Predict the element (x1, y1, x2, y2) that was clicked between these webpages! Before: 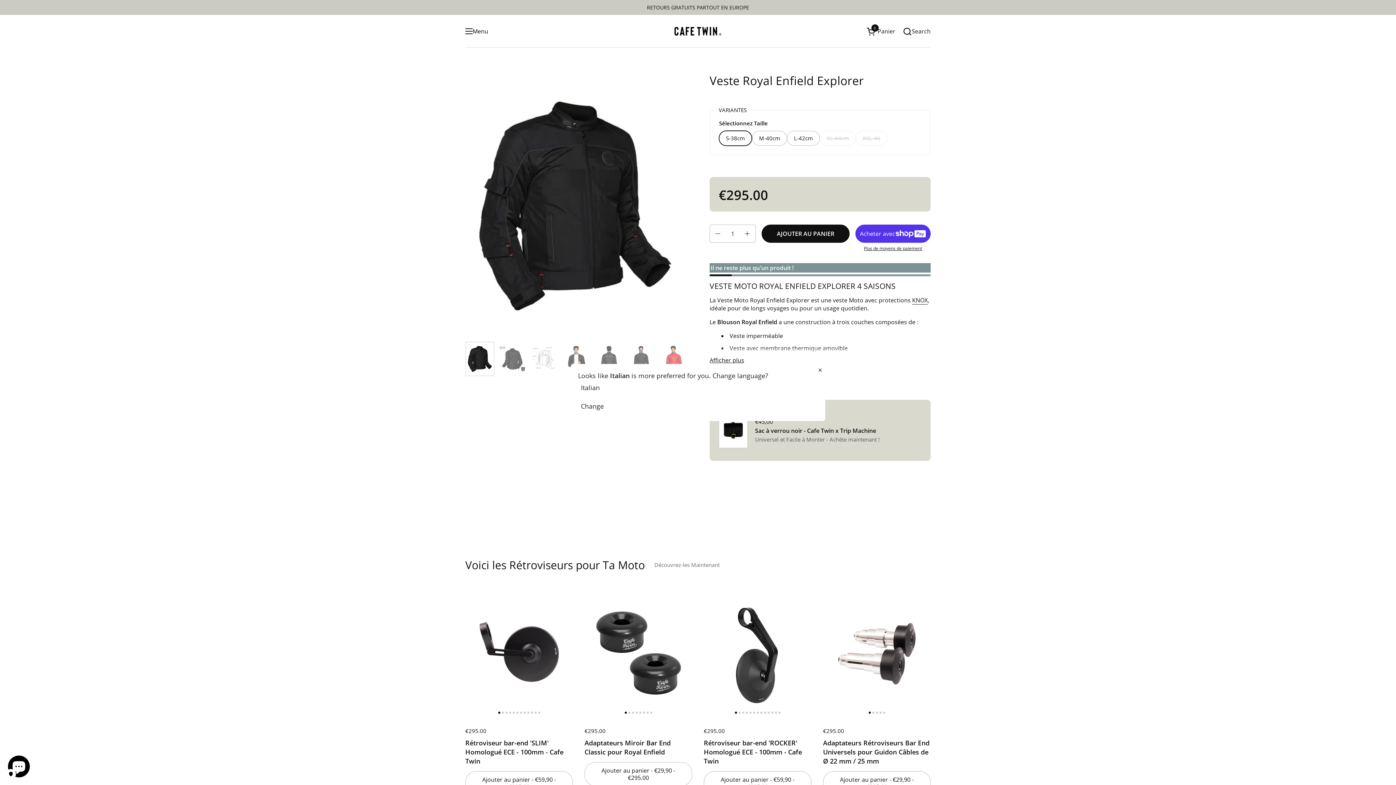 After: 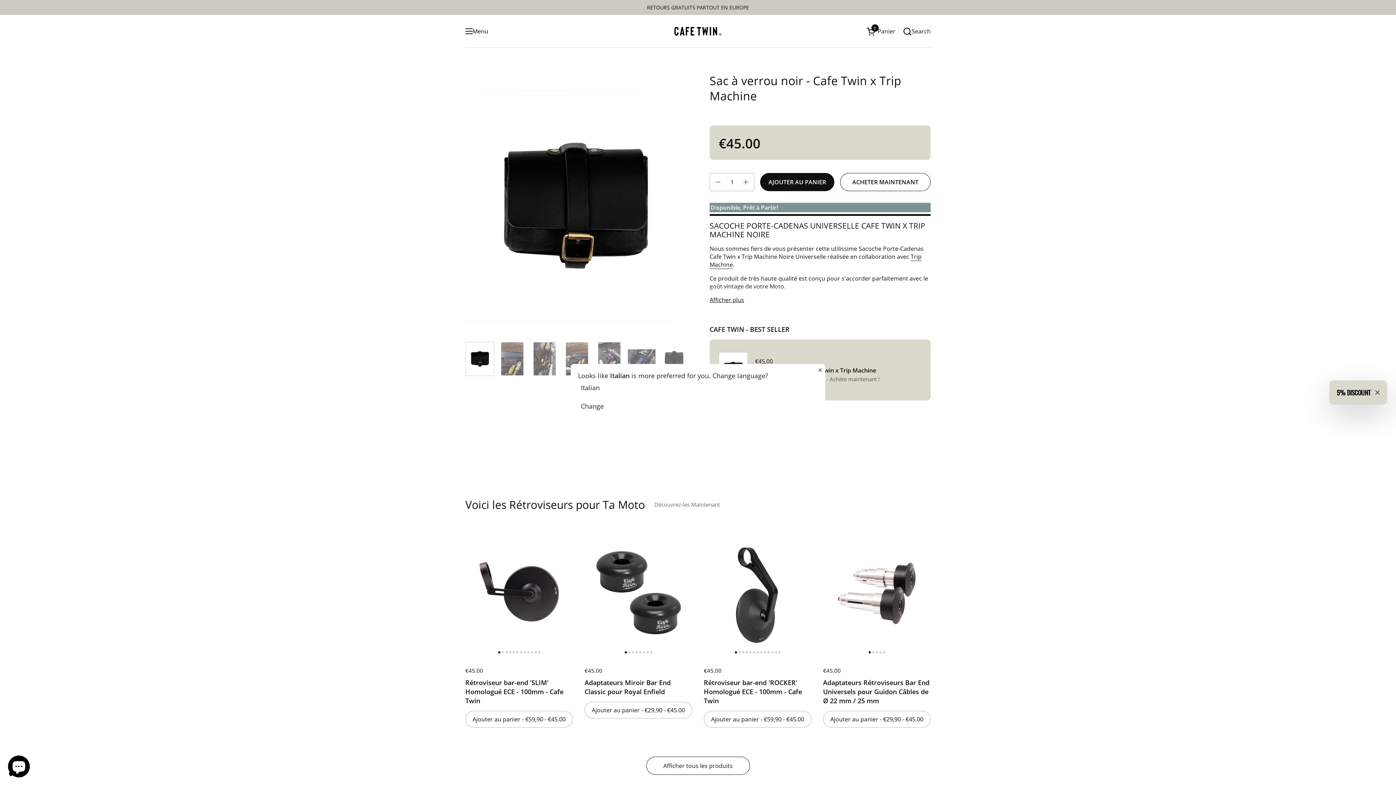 Action: bbox: (718, 412, 748, 448)